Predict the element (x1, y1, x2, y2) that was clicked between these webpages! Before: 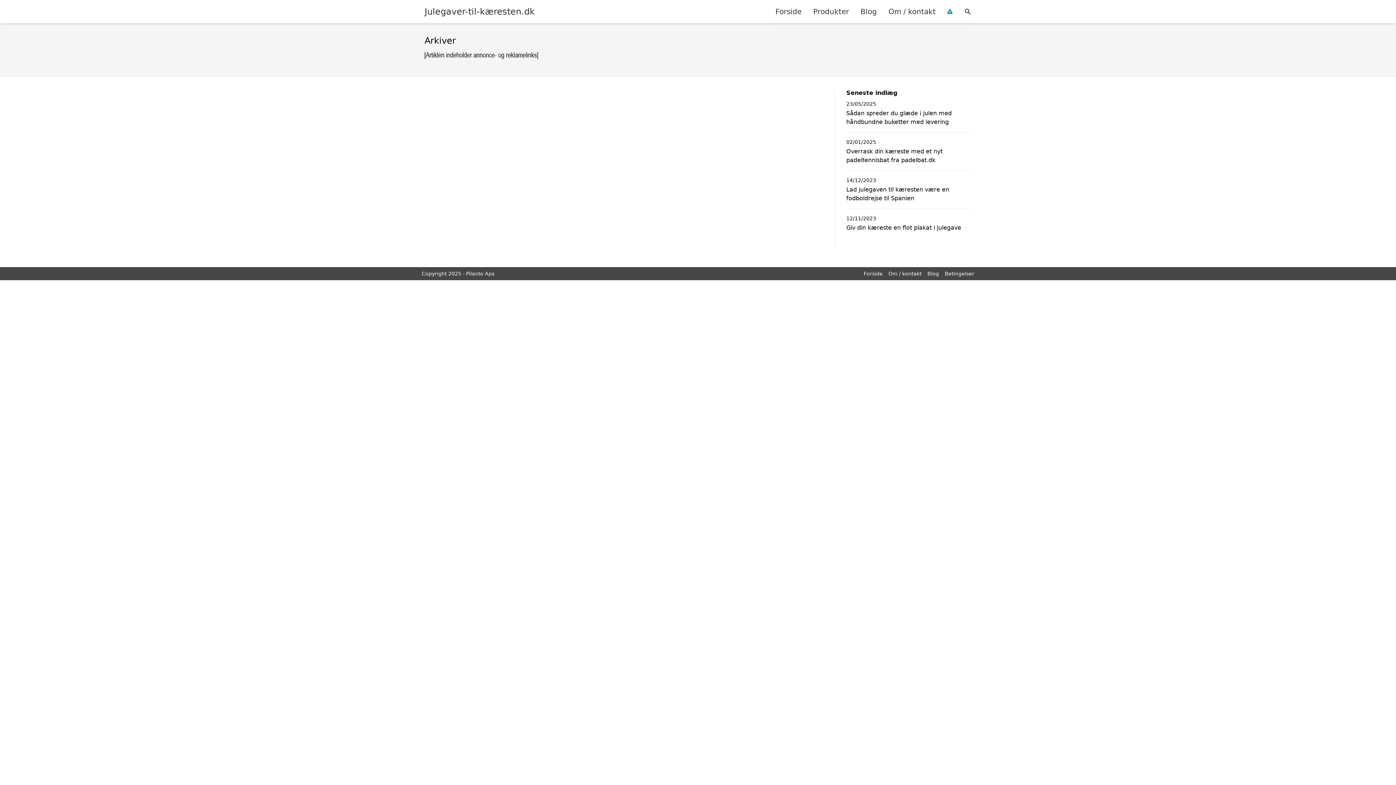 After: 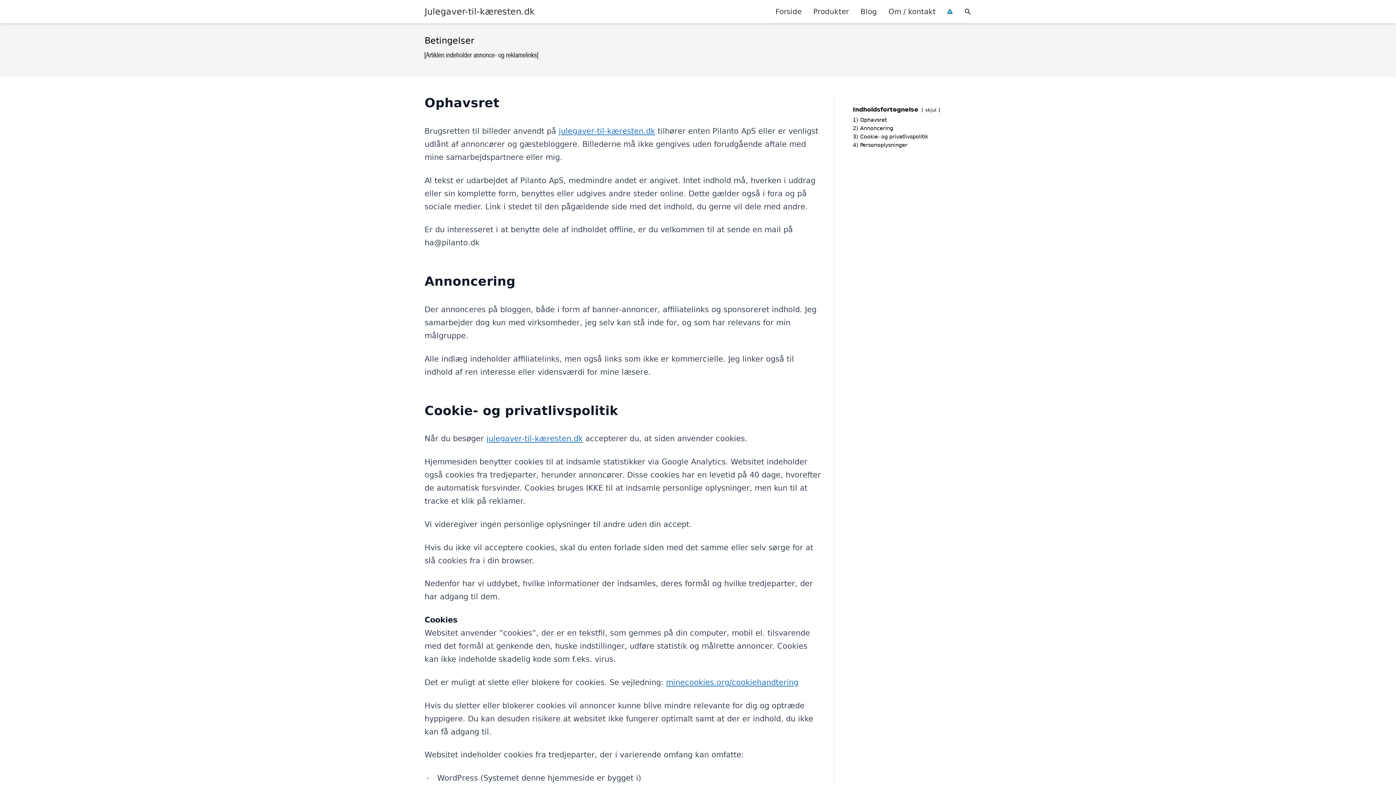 Action: bbox: (945, 270, 974, 276) label: Betingelser